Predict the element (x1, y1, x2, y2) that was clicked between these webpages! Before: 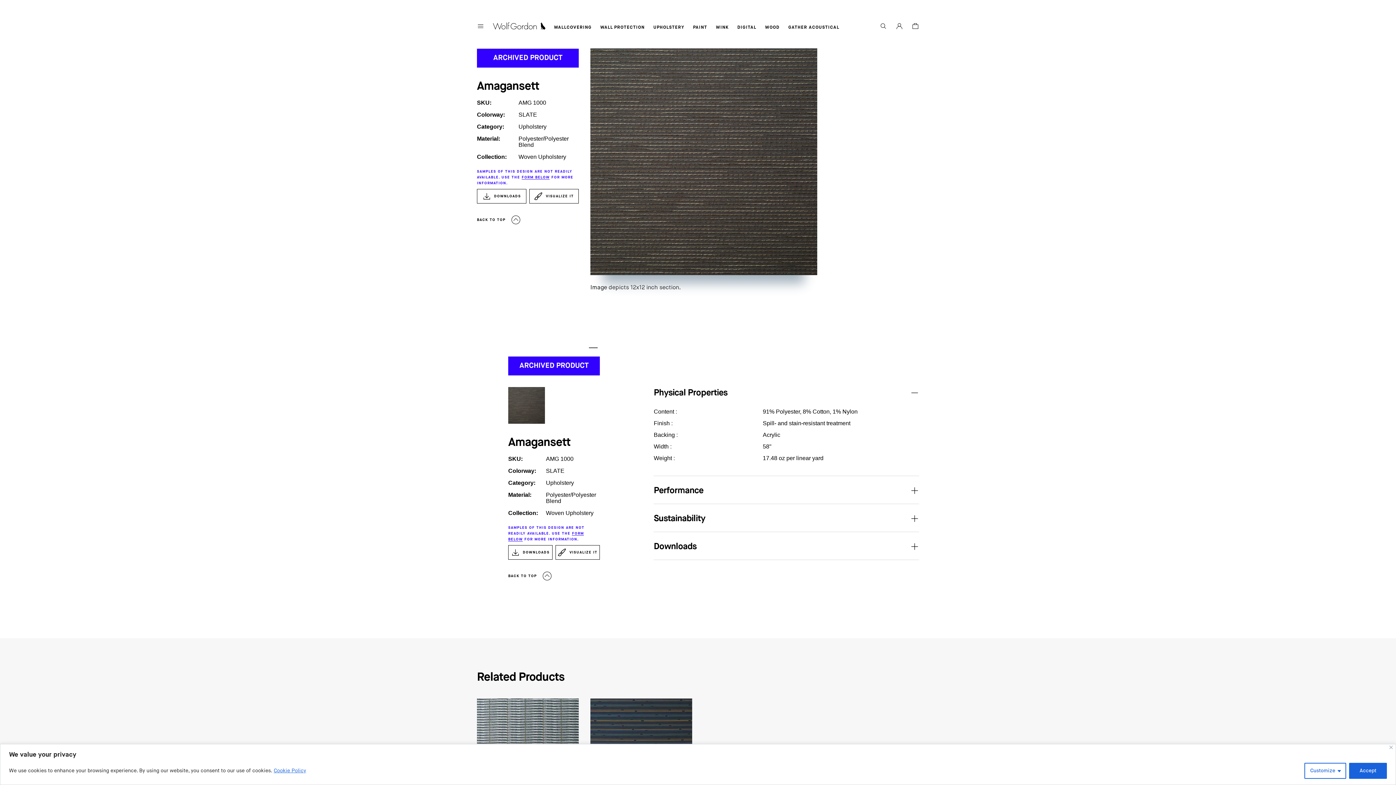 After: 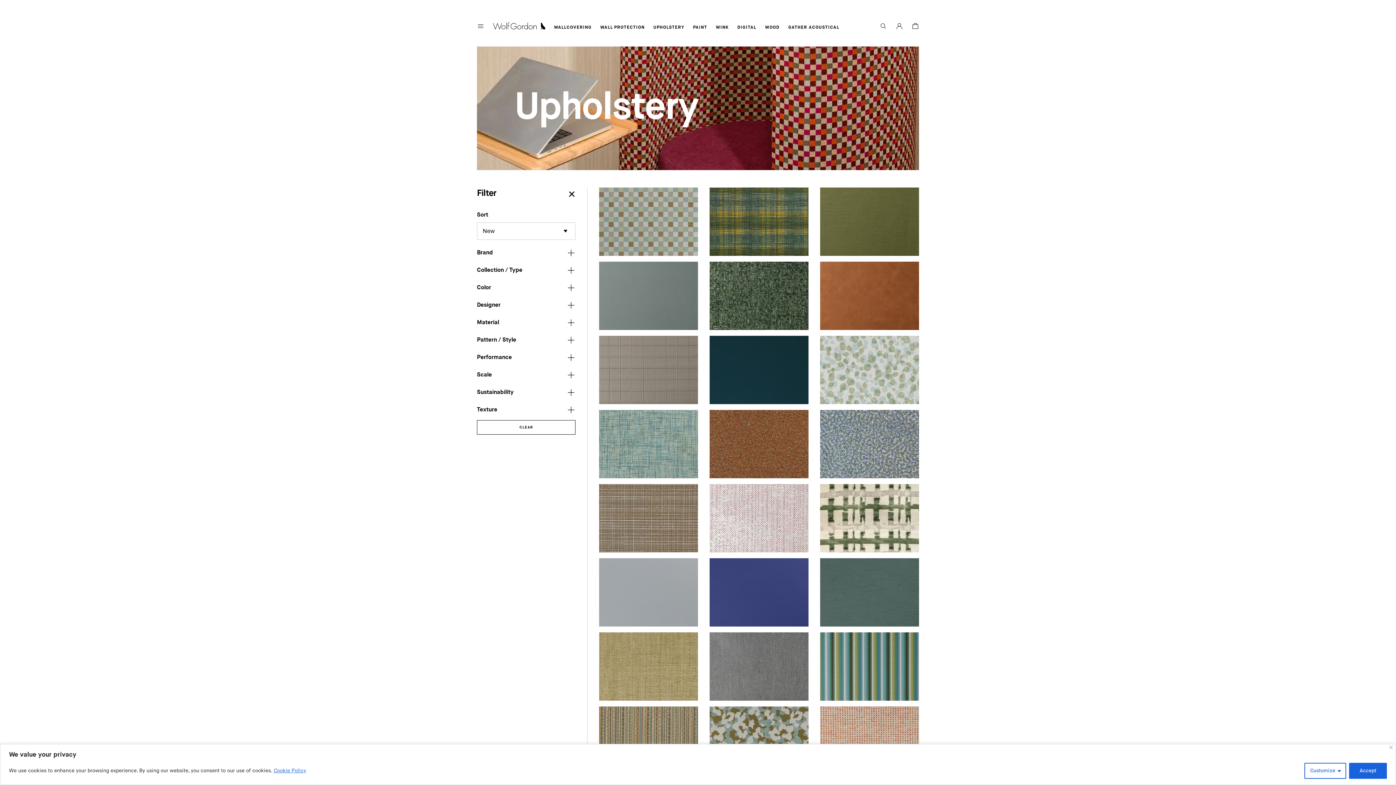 Action: bbox: (653, 22, 684, 32) label: UPHOLSTERY